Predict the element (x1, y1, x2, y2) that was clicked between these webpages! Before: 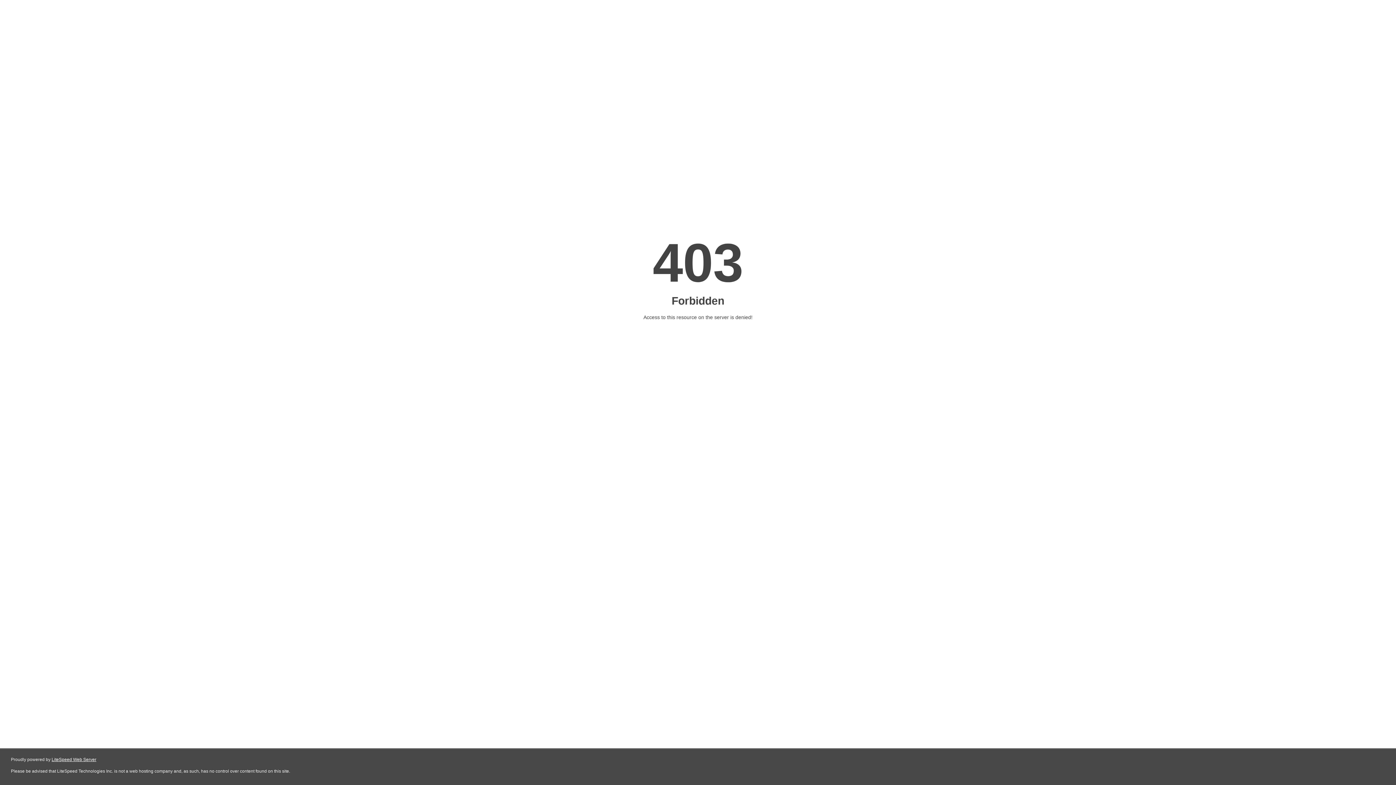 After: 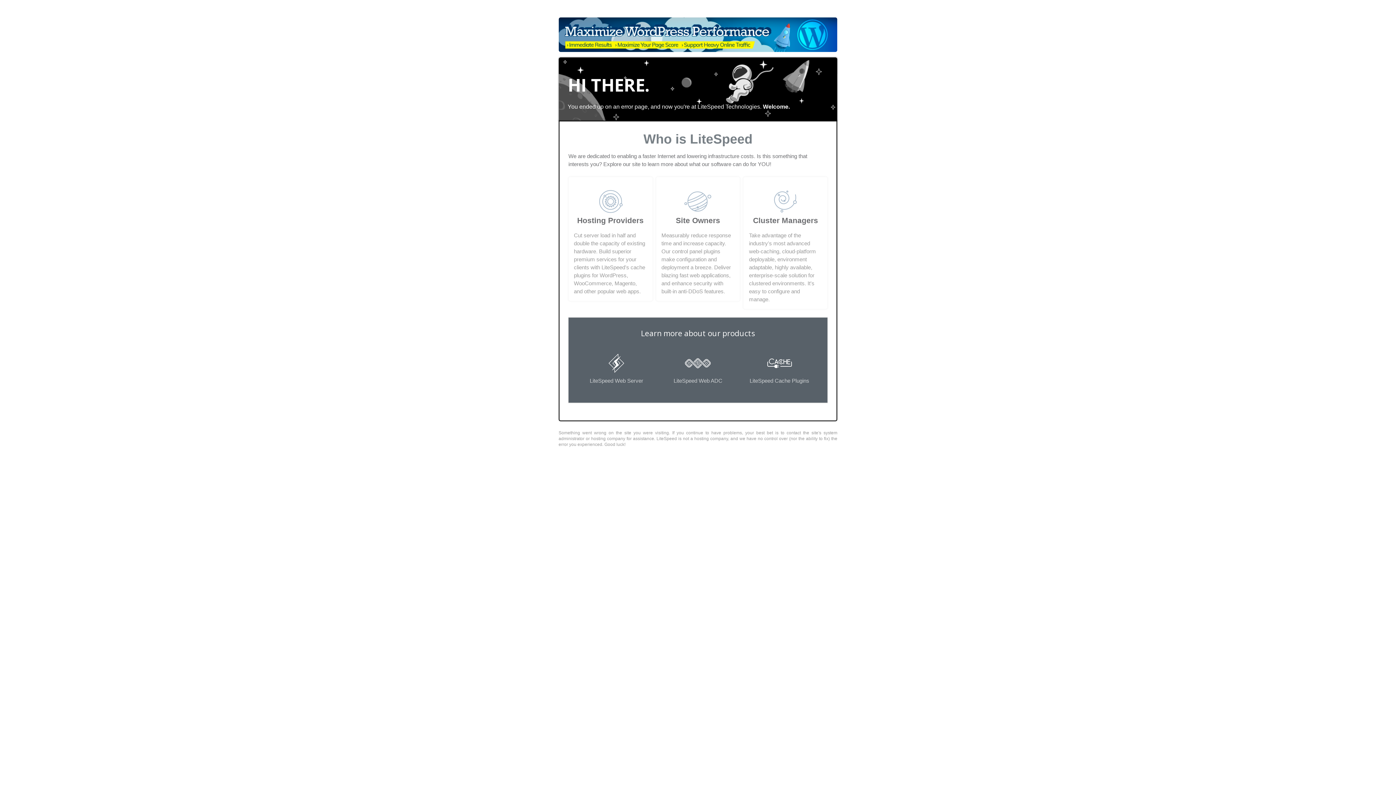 Action: label: LiteSpeed Web Server bbox: (51, 757, 96, 762)